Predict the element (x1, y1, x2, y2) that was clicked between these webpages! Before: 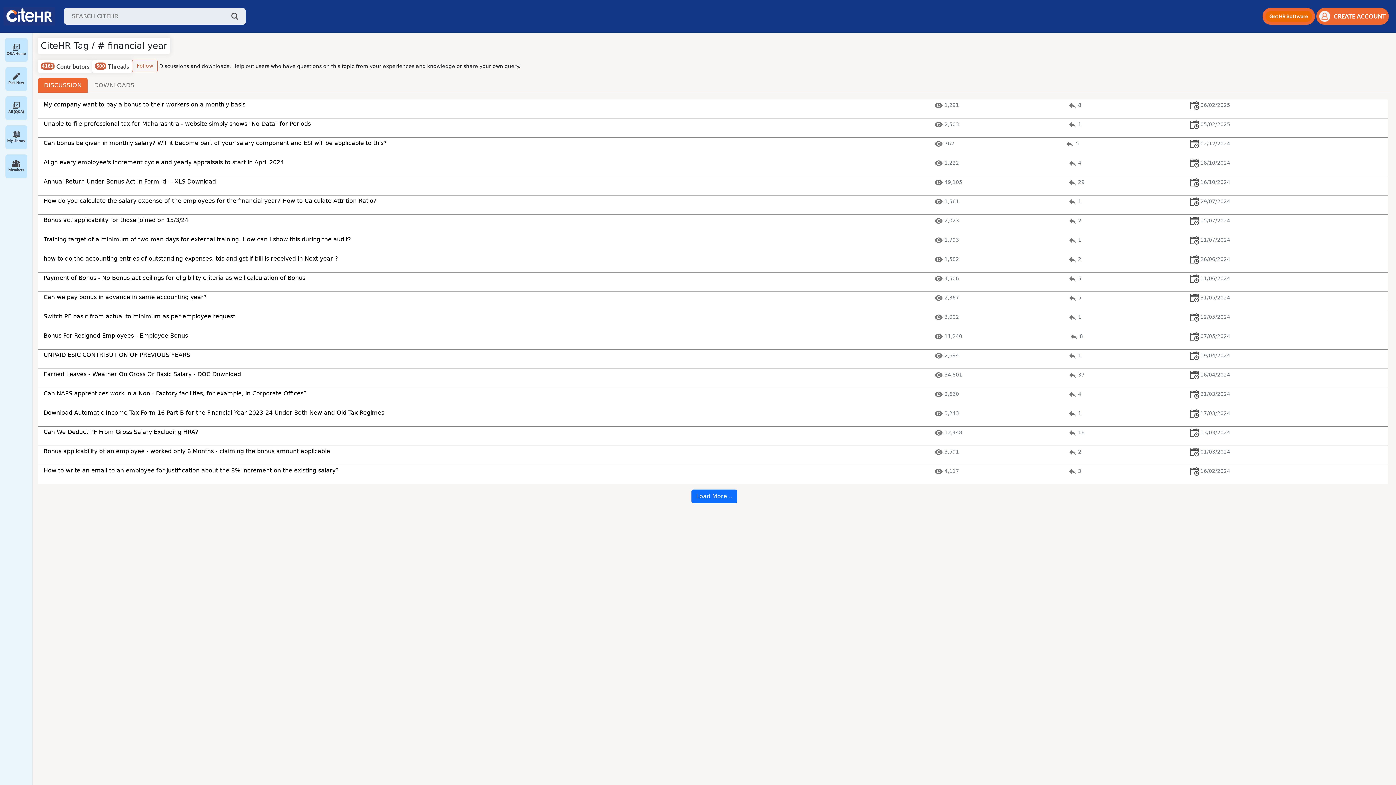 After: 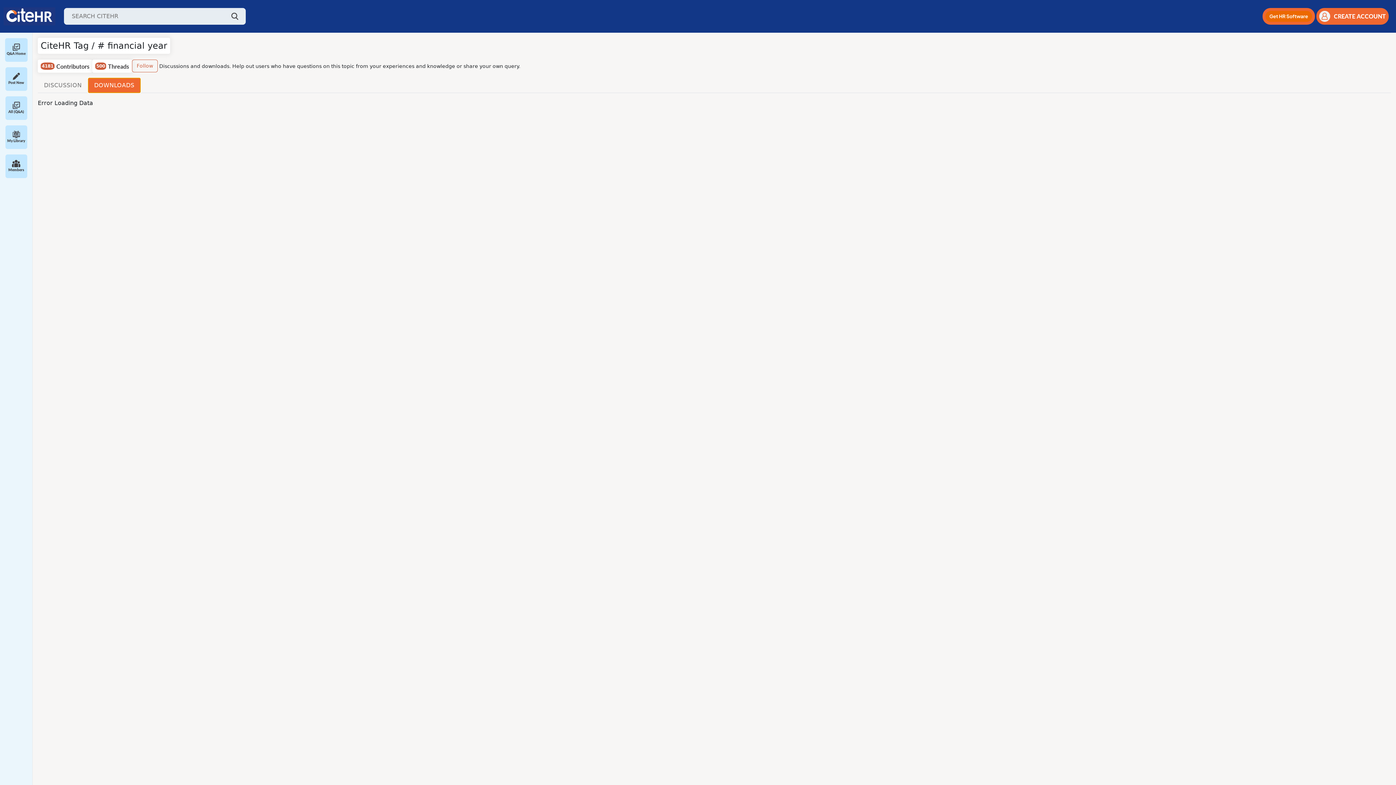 Action: bbox: (88, 77, 140, 93) label: DOWNLOADS